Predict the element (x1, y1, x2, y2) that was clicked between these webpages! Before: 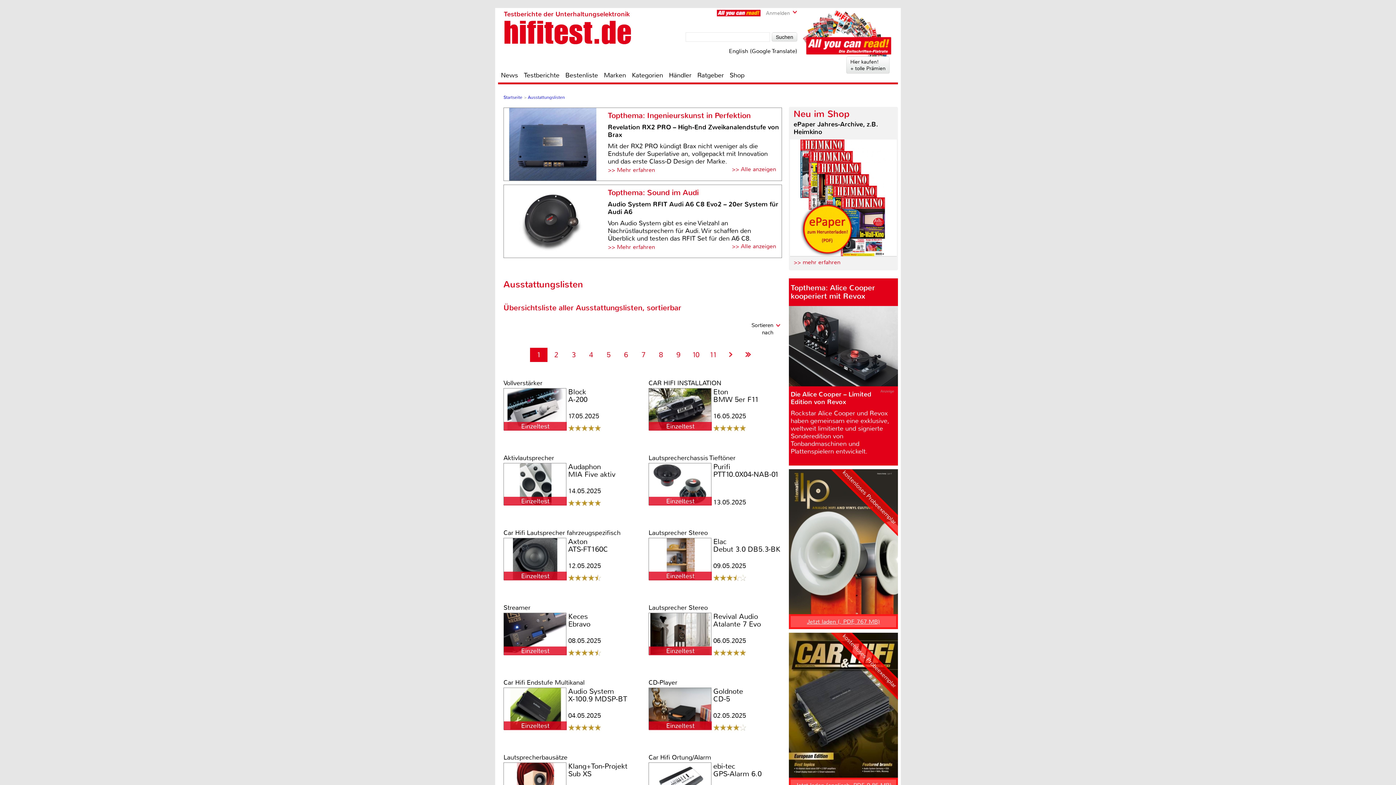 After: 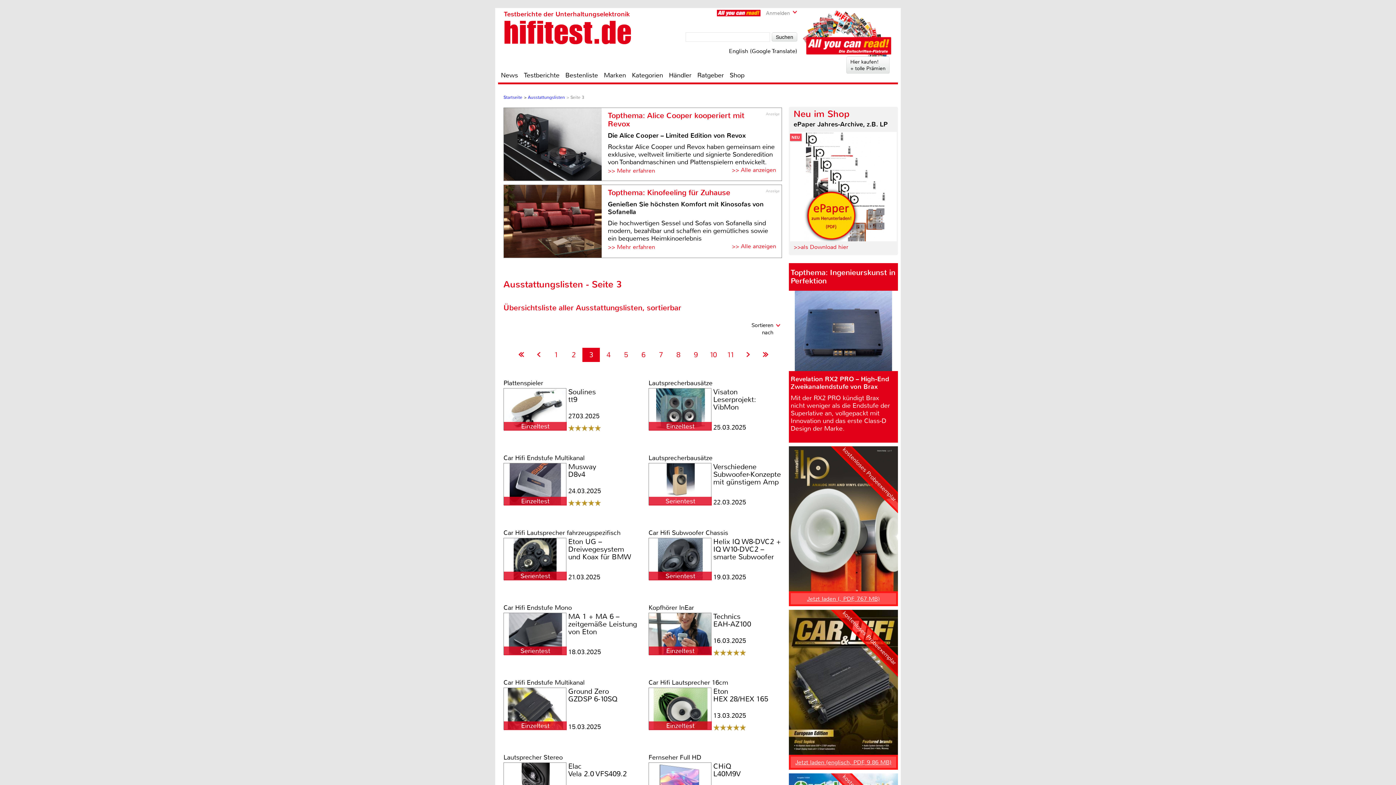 Action: label: 3 bbox: (571, 350, 575, 359)